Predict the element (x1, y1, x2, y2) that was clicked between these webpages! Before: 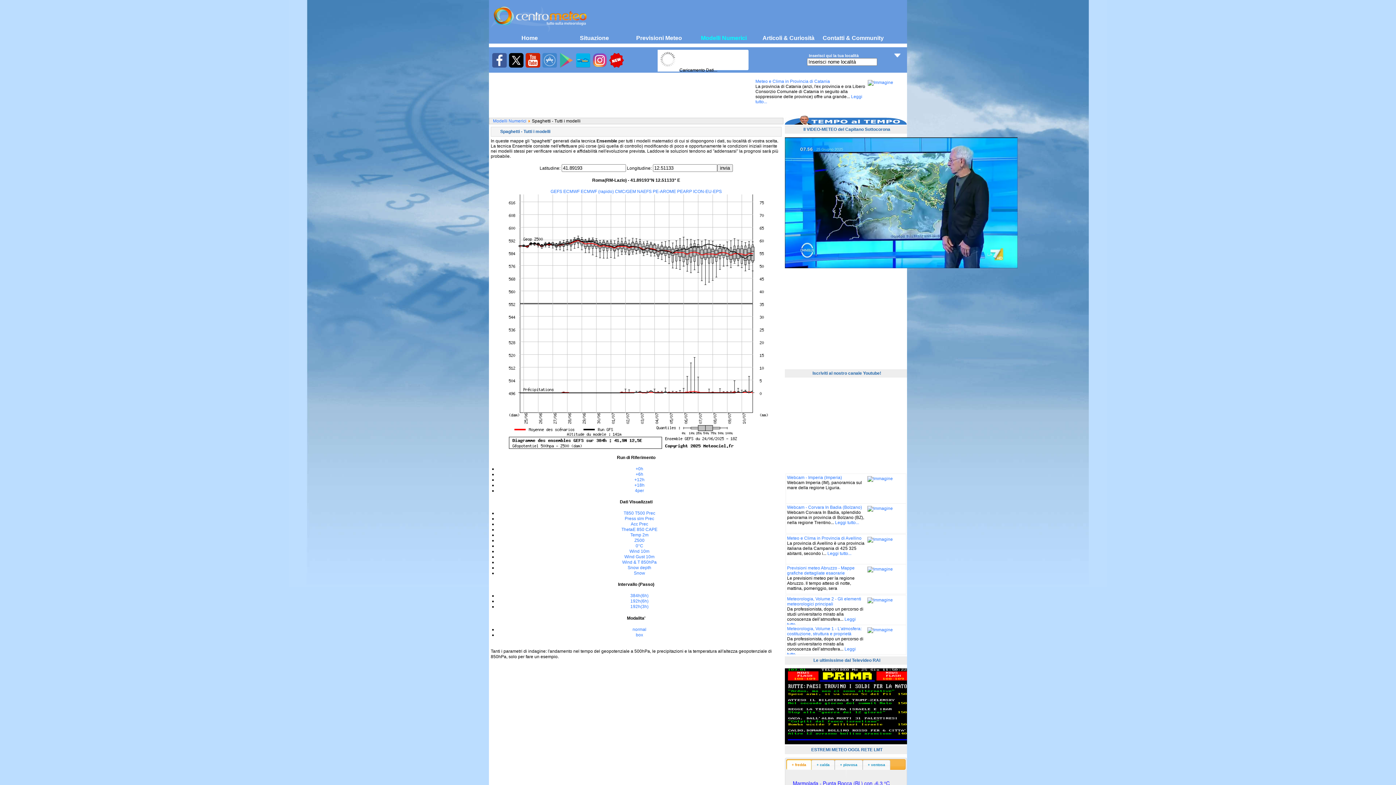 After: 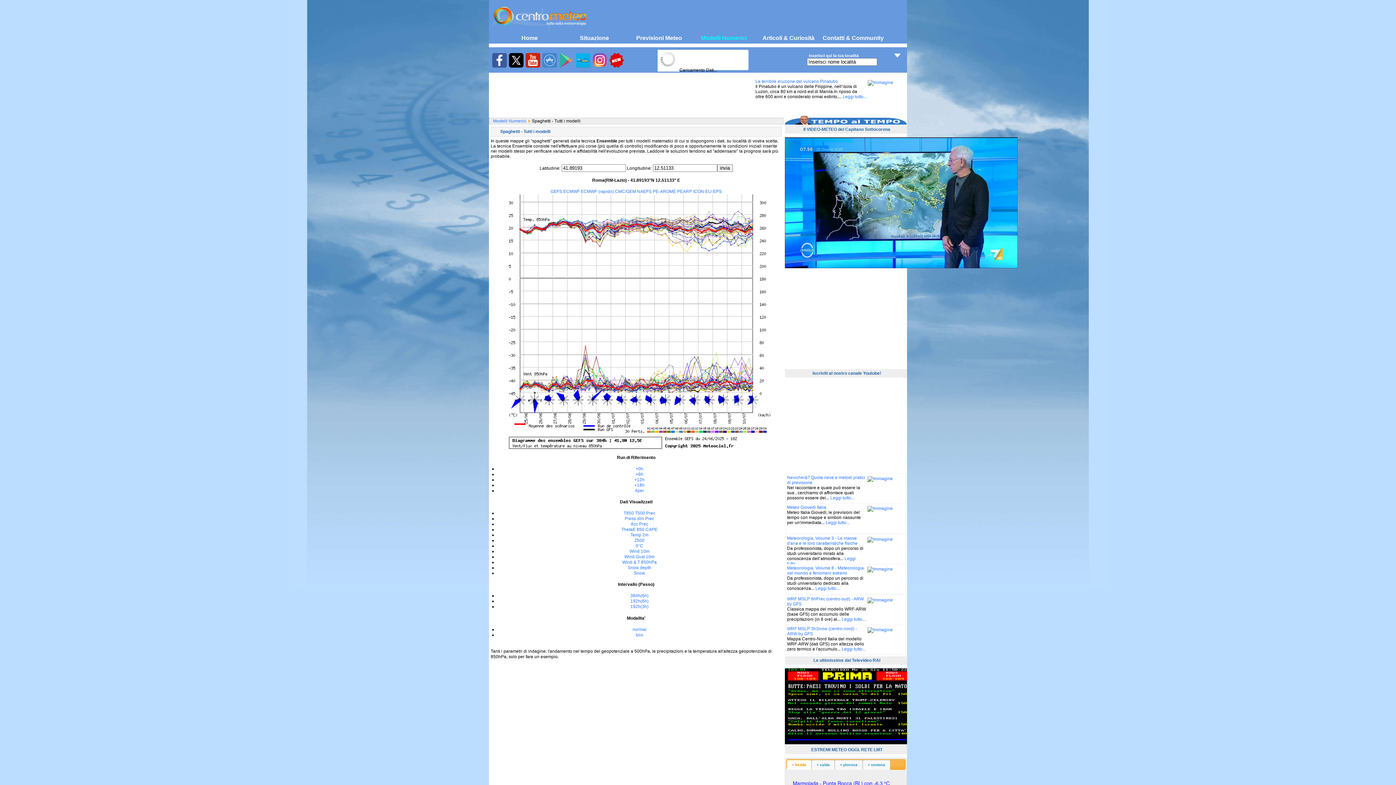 Action: label: Wind & T 850hPa bbox: (622, 560, 656, 565)